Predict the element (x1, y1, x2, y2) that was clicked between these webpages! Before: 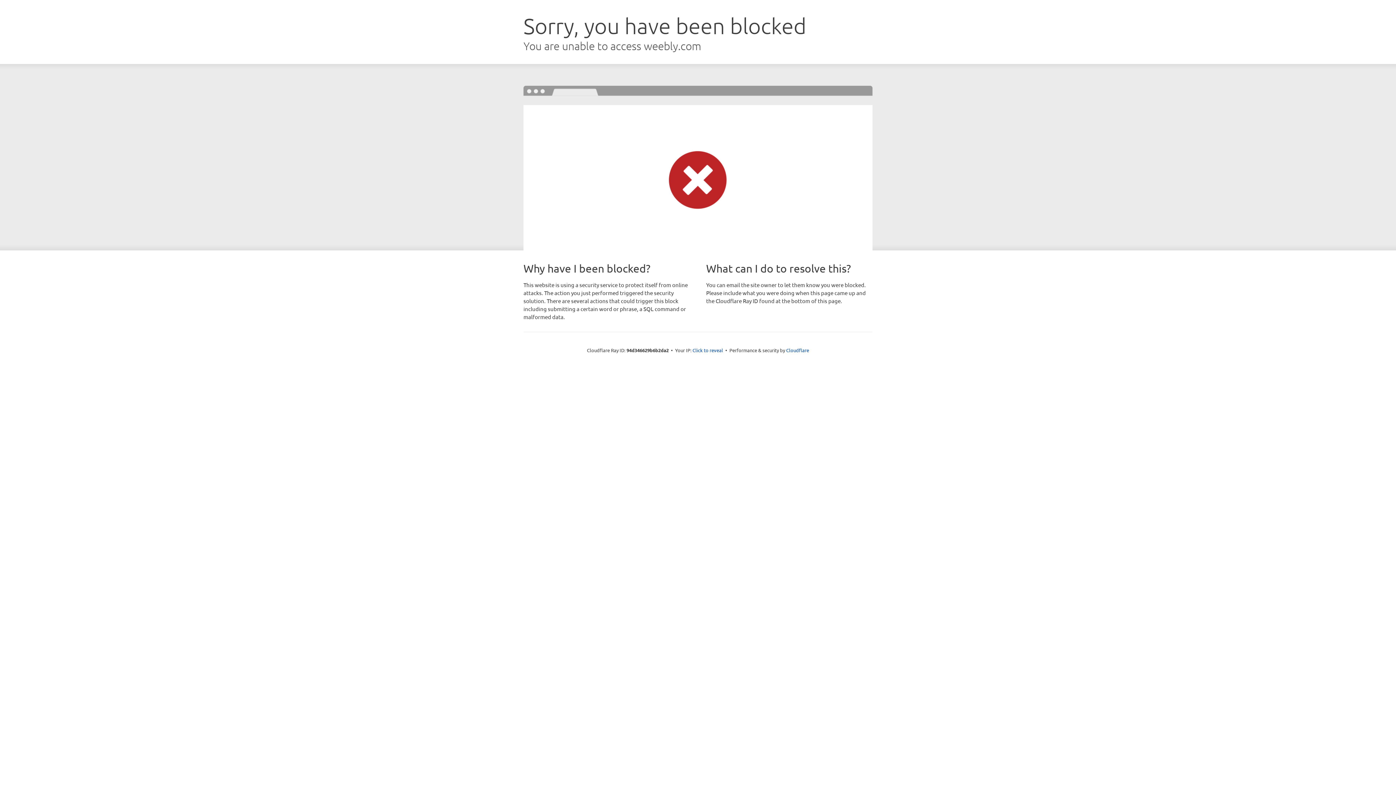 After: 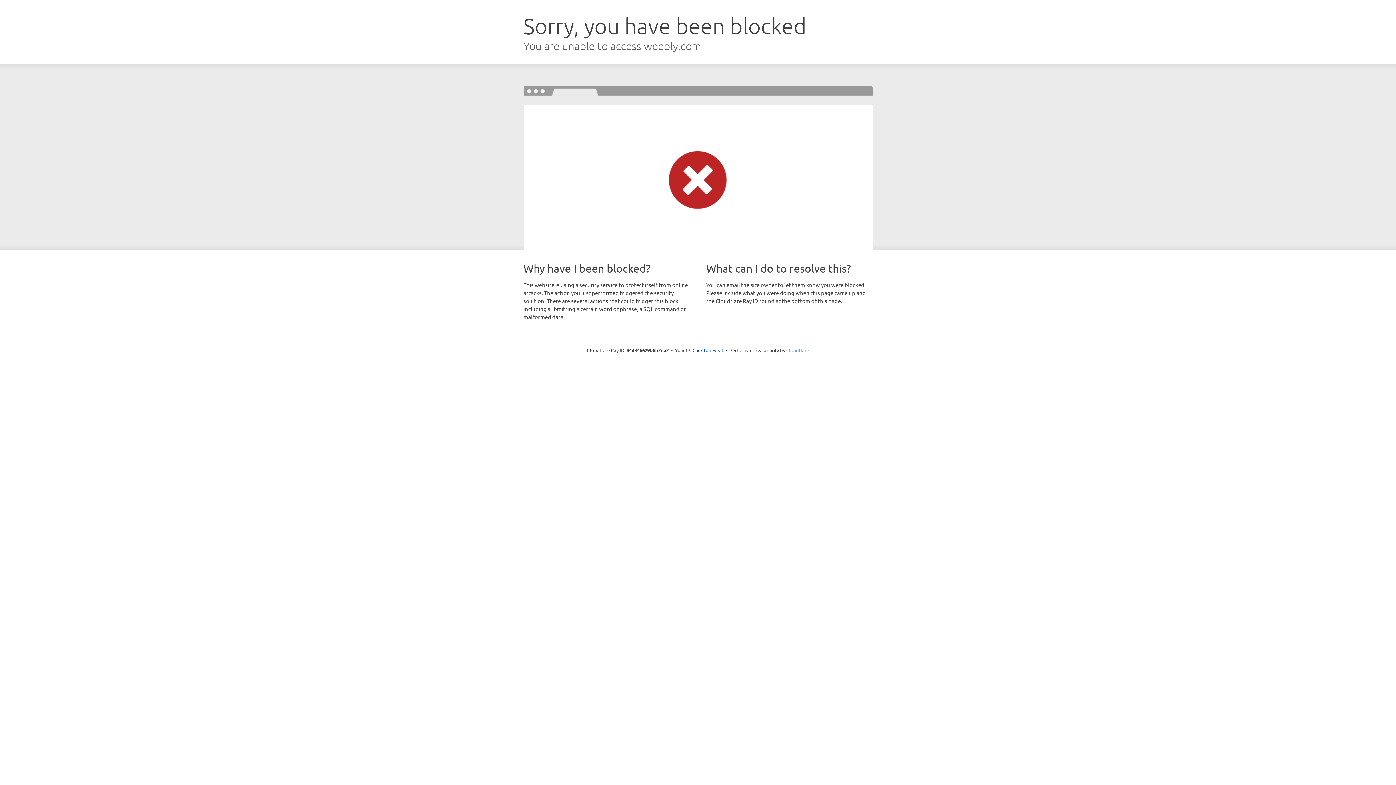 Action: bbox: (786, 347, 809, 353) label: Cloudflare